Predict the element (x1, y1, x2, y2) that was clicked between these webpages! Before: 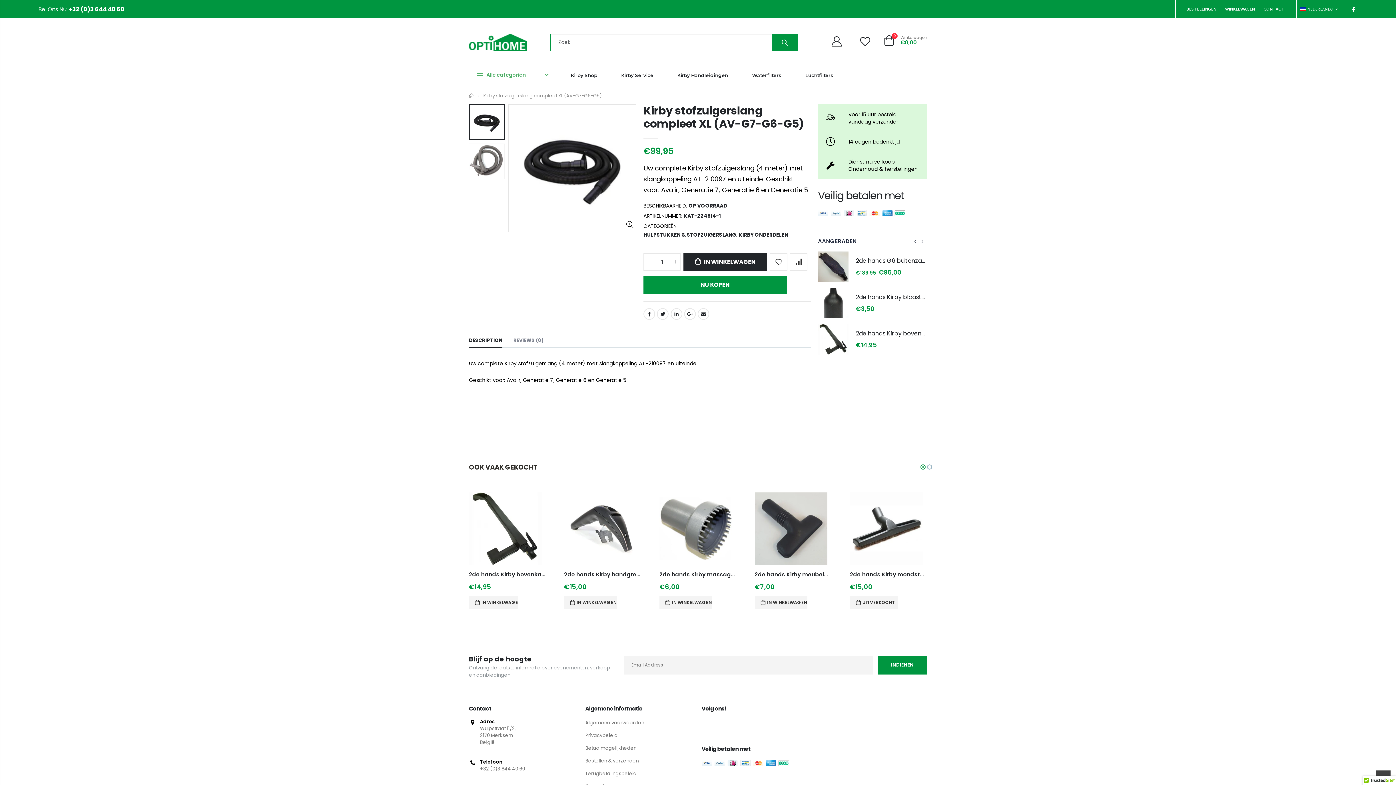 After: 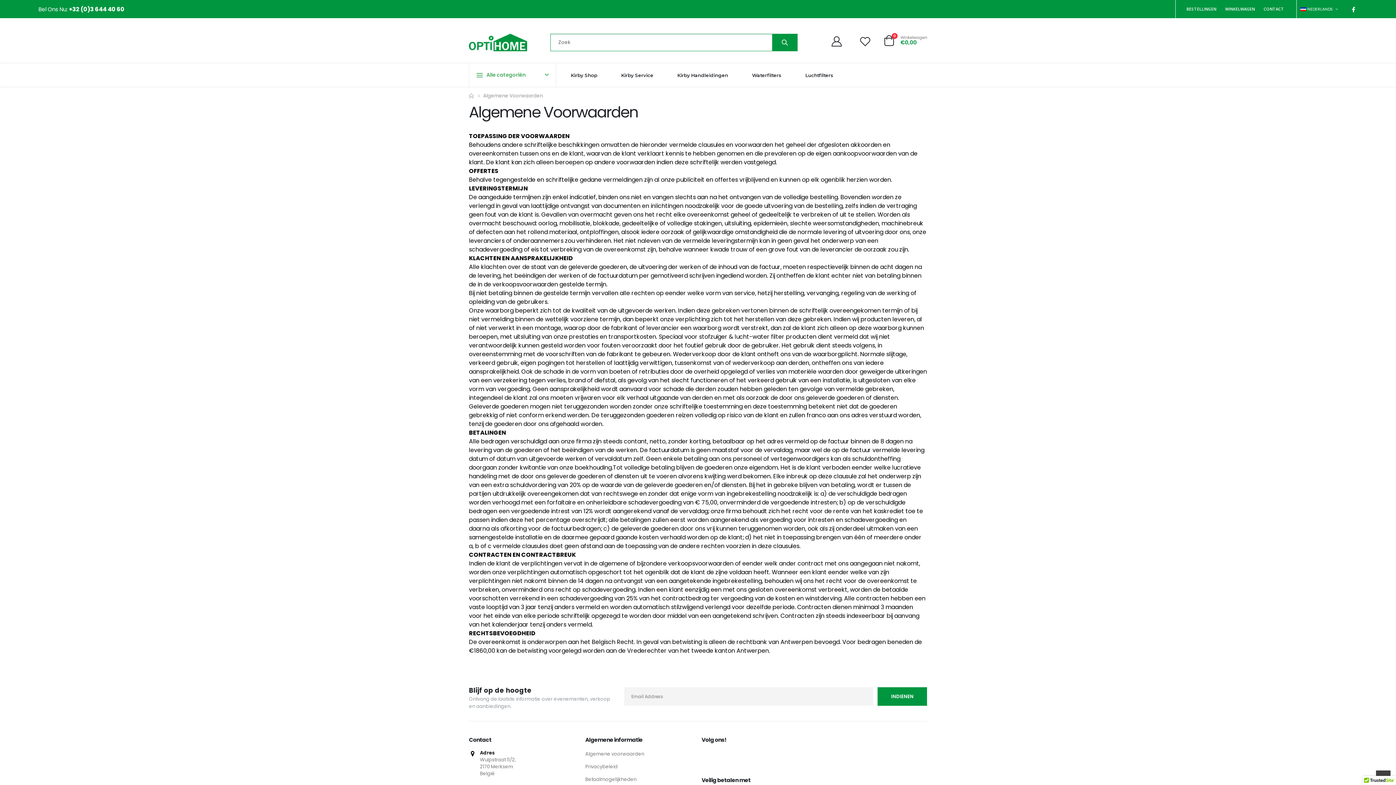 Action: bbox: (585, 719, 644, 726) label: Algemene voorwaarden